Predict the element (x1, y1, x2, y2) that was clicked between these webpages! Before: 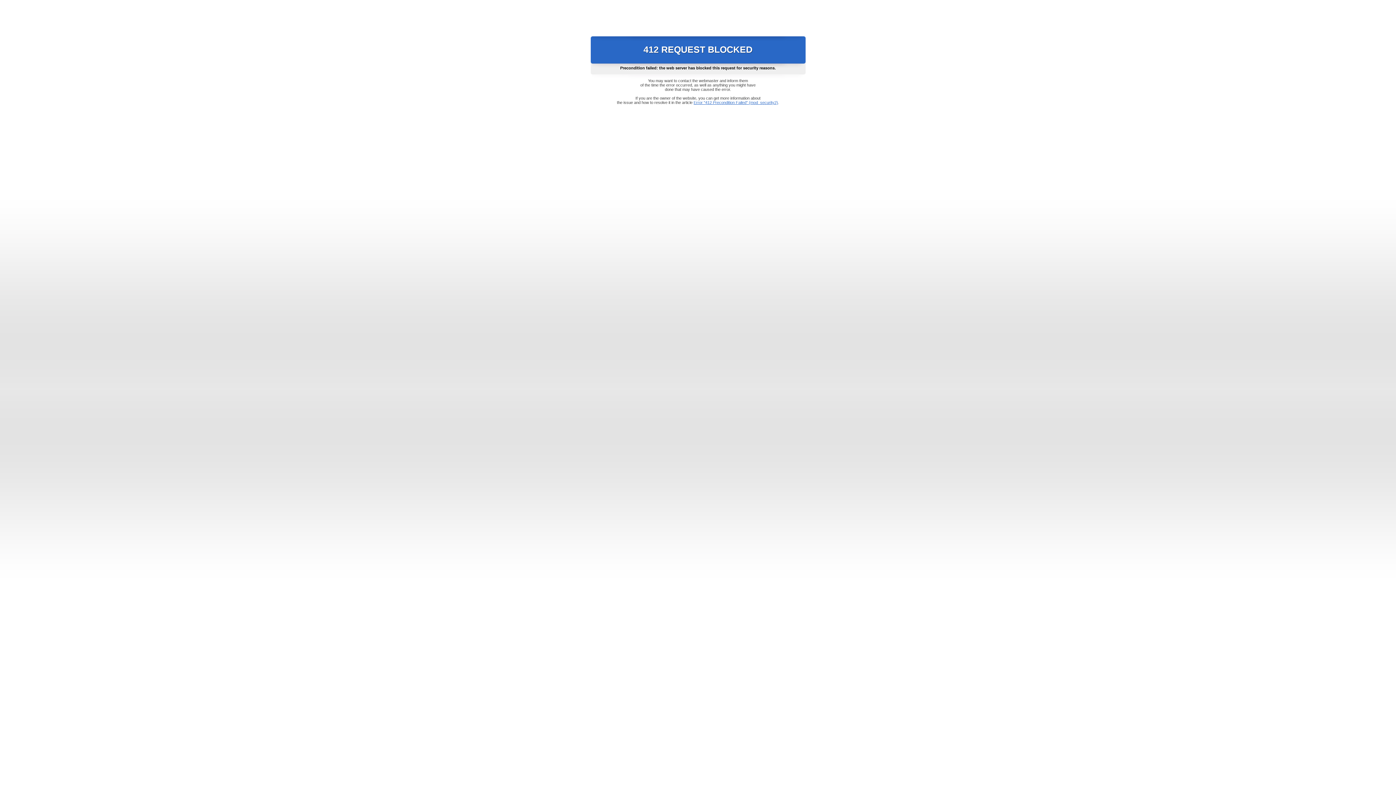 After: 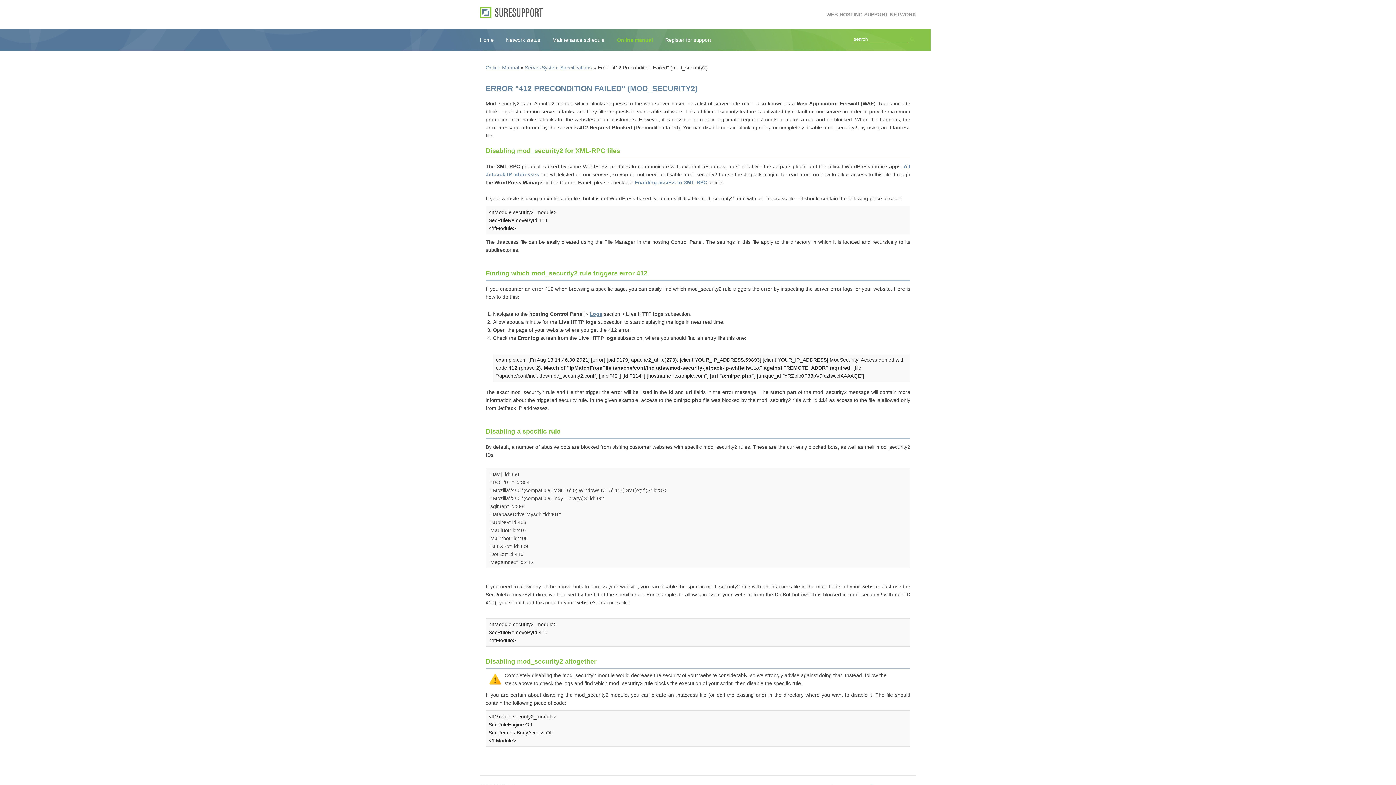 Action: bbox: (693, 100, 778, 104) label: Error "412 Precondition Failed" (mod_security2)